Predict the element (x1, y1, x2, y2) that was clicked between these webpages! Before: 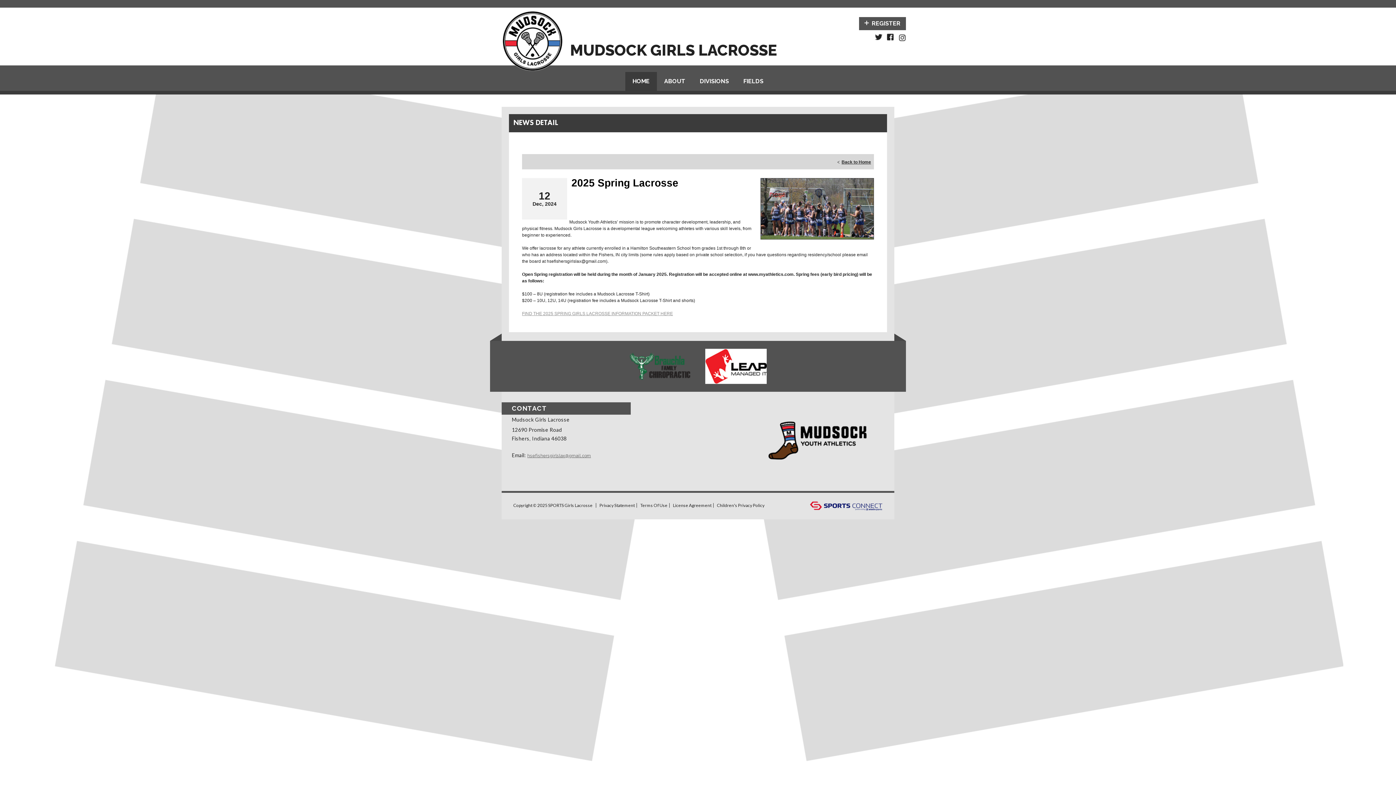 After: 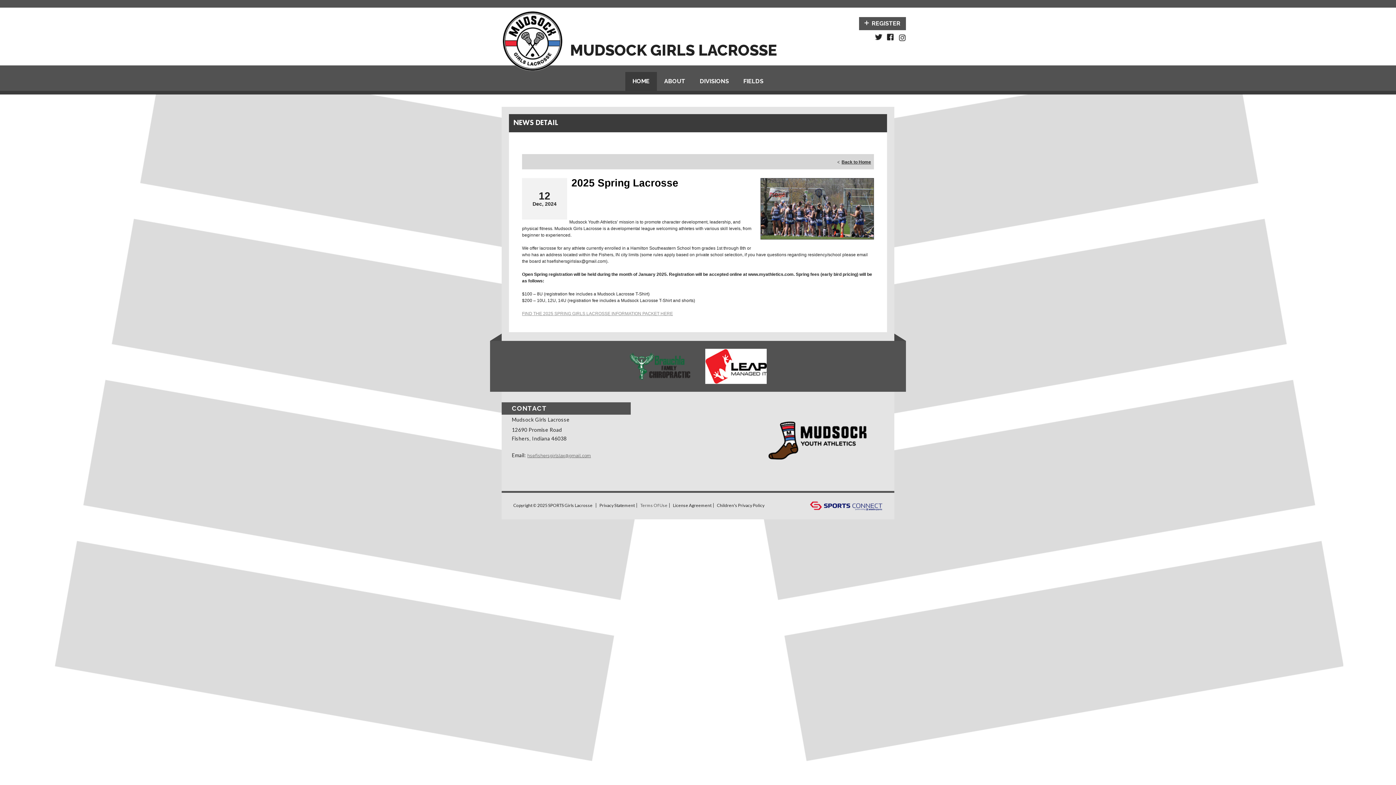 Action: bbox: (640, 502, 667, 508) label: Terms Of Use